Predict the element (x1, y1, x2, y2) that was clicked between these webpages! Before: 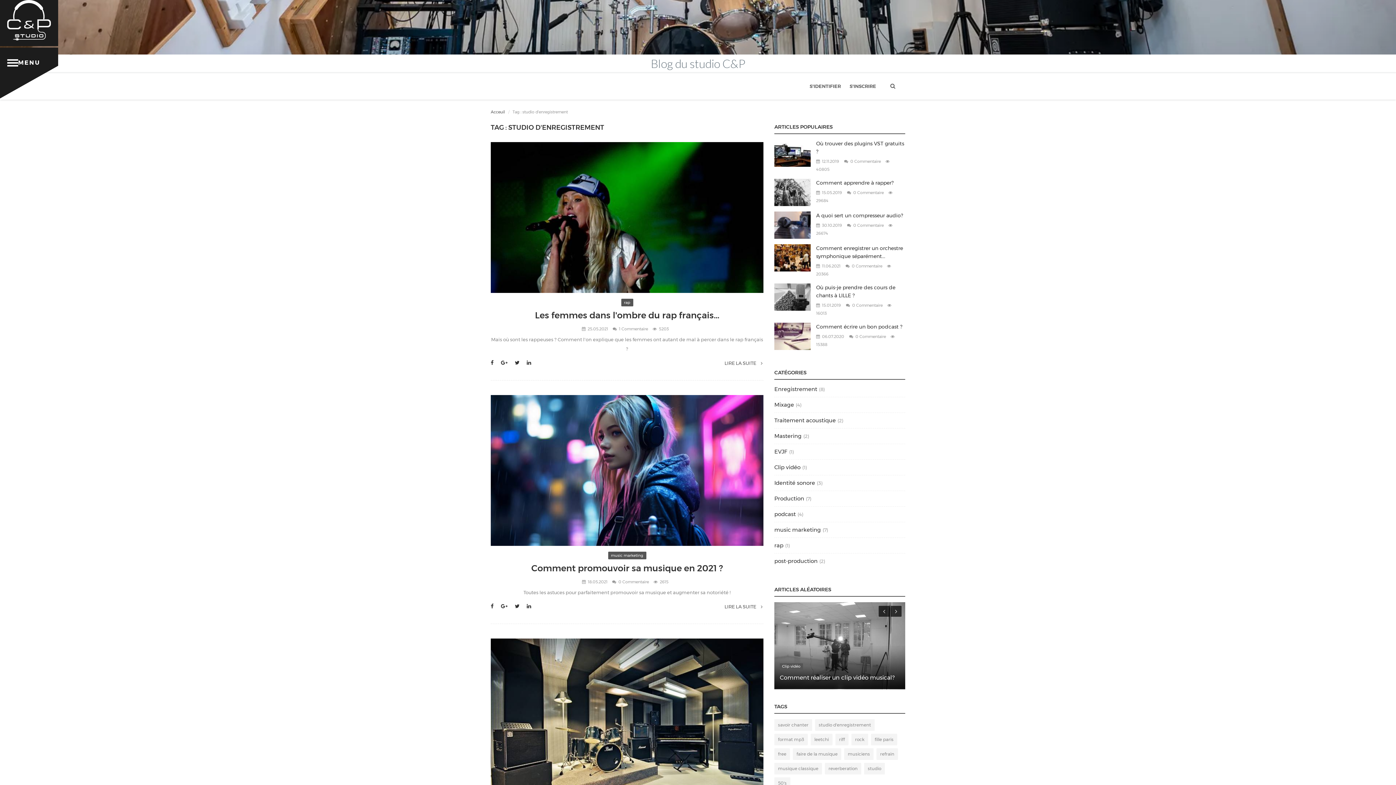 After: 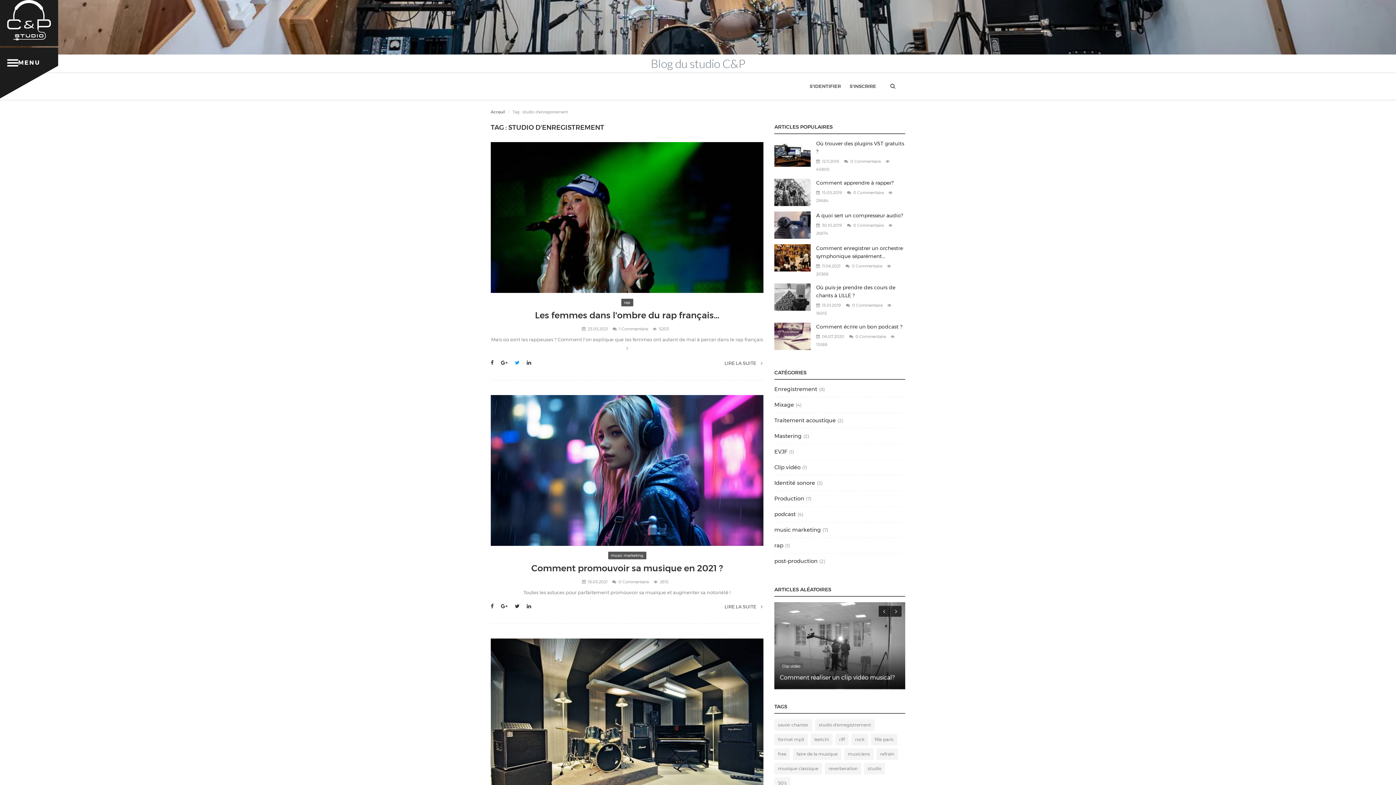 Action: bbox: (514, 359, 519, 366)